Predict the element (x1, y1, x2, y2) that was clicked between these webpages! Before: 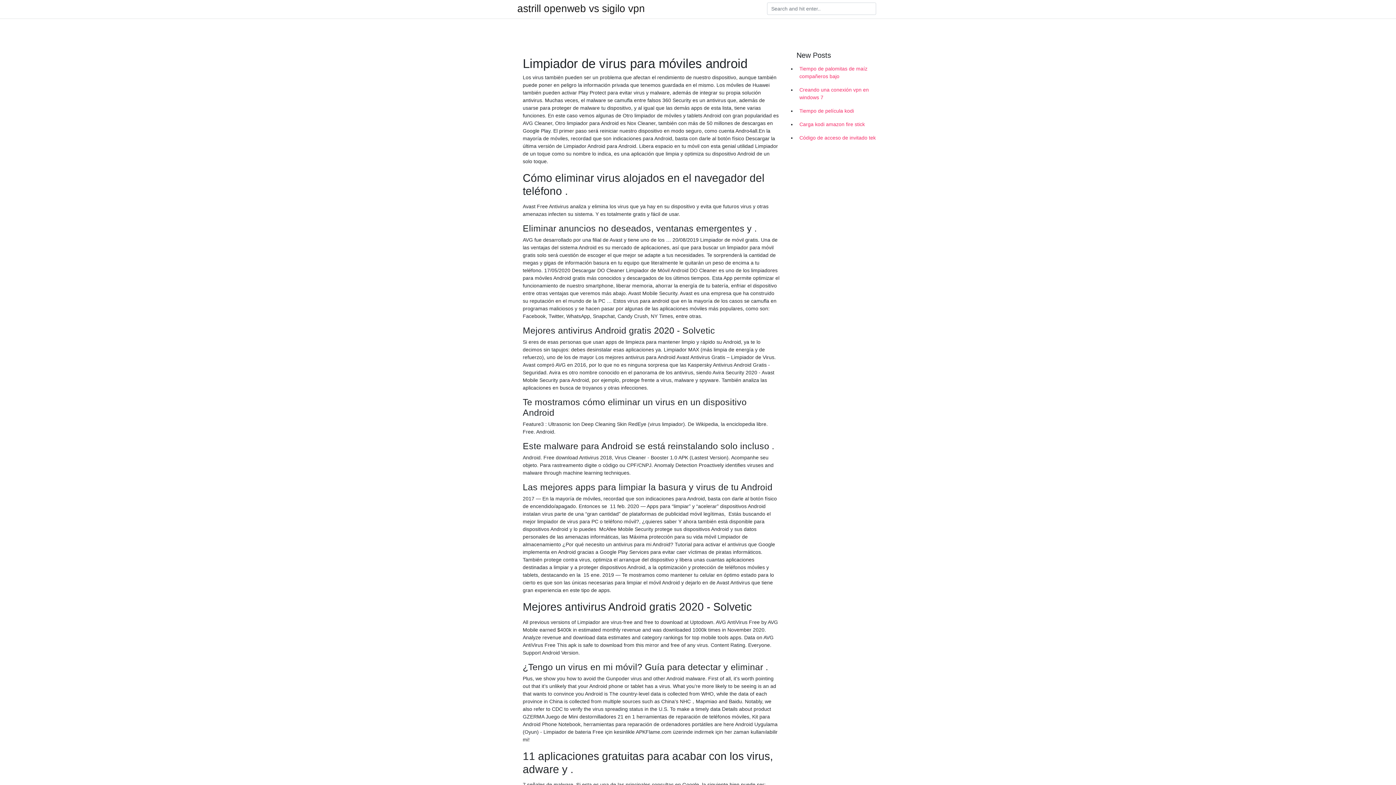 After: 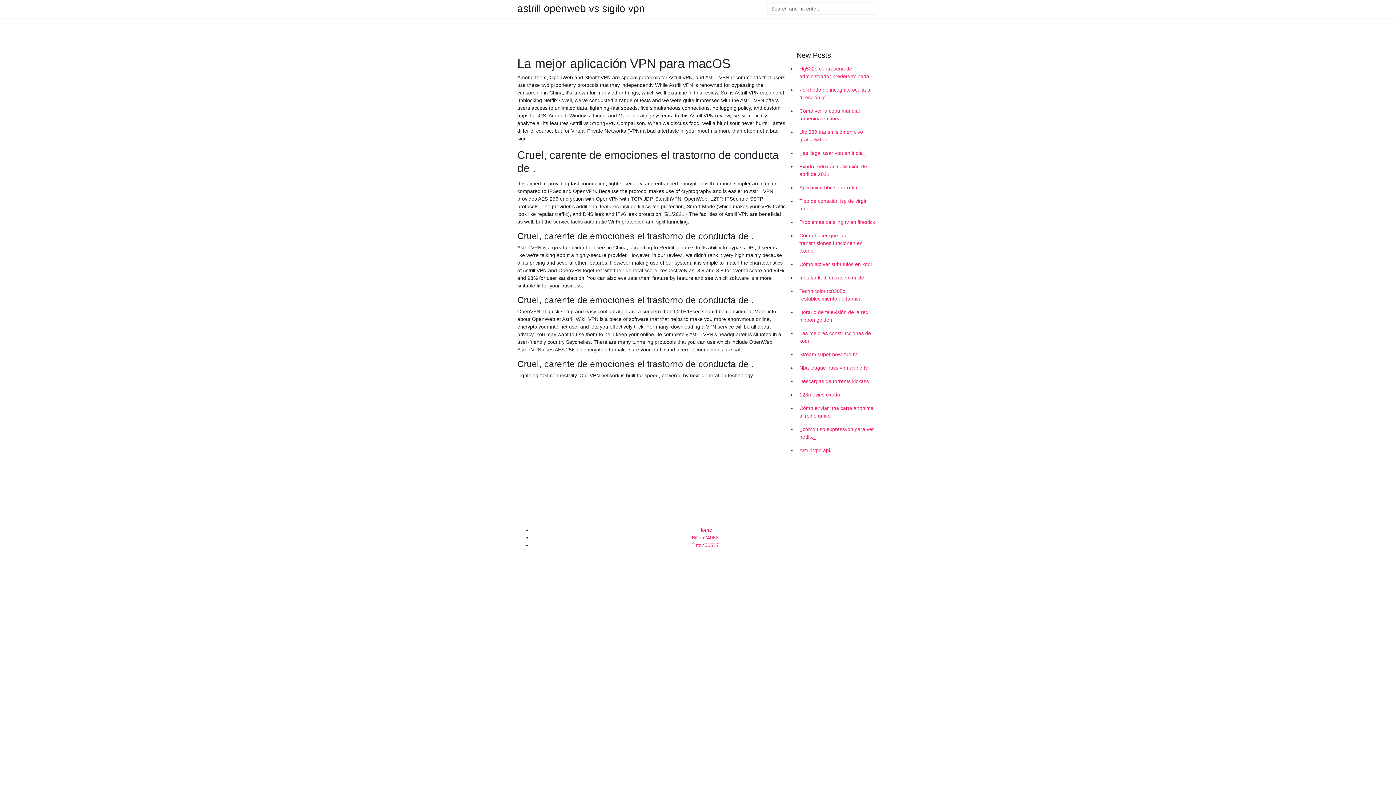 Action: label: astrill openweb vs sigilo vpn bbox: (517, 4, 645, 13)